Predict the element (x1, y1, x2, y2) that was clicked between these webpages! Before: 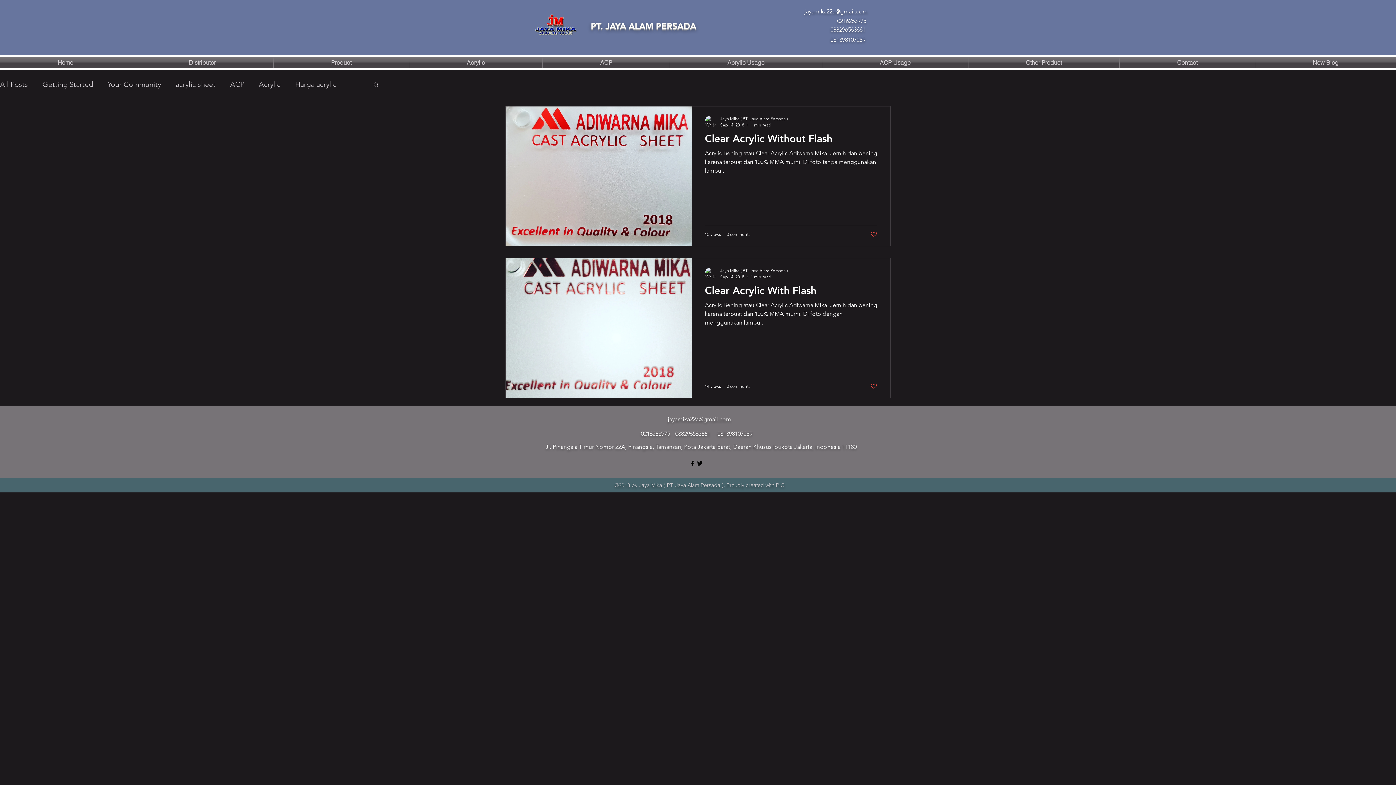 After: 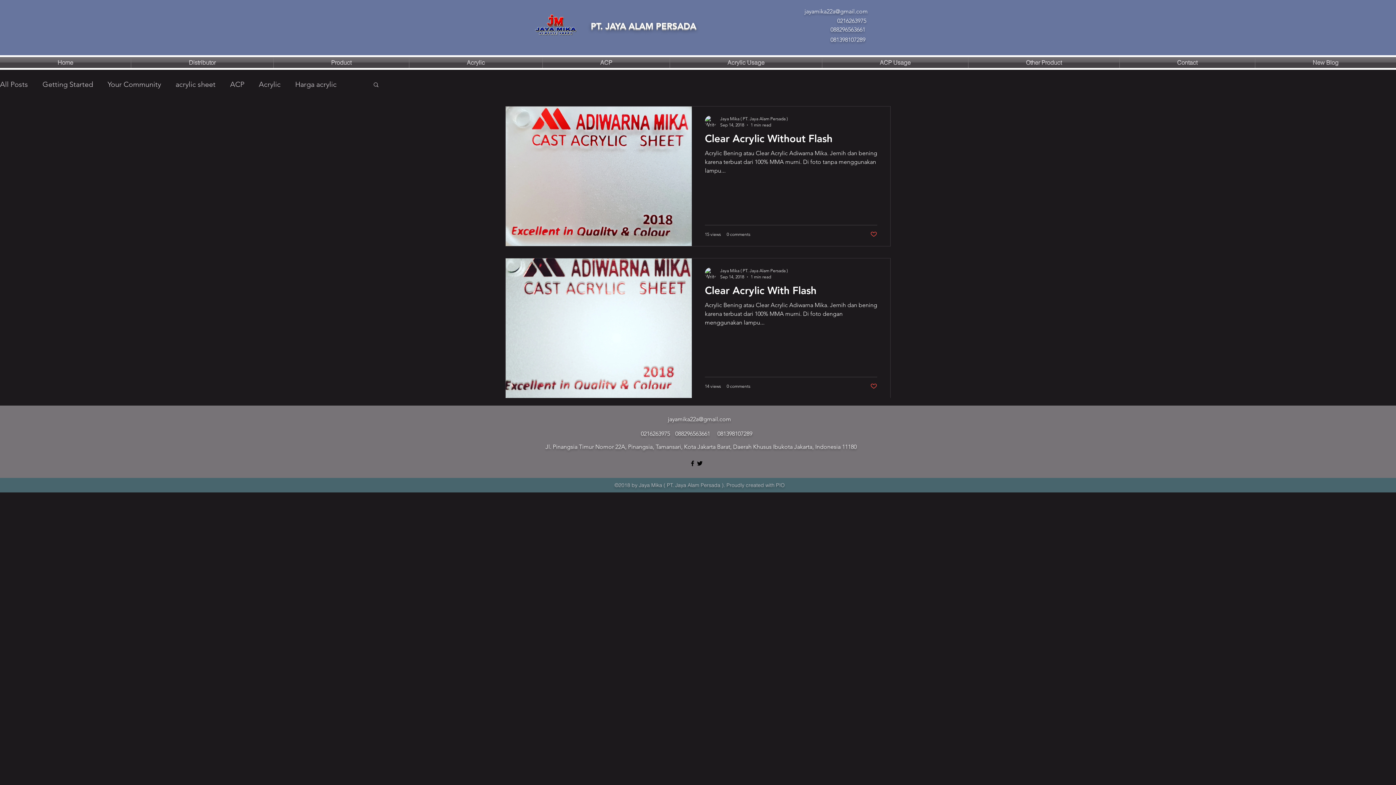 Action: bbox: (675, 430, 710, 437) label: 088296563661